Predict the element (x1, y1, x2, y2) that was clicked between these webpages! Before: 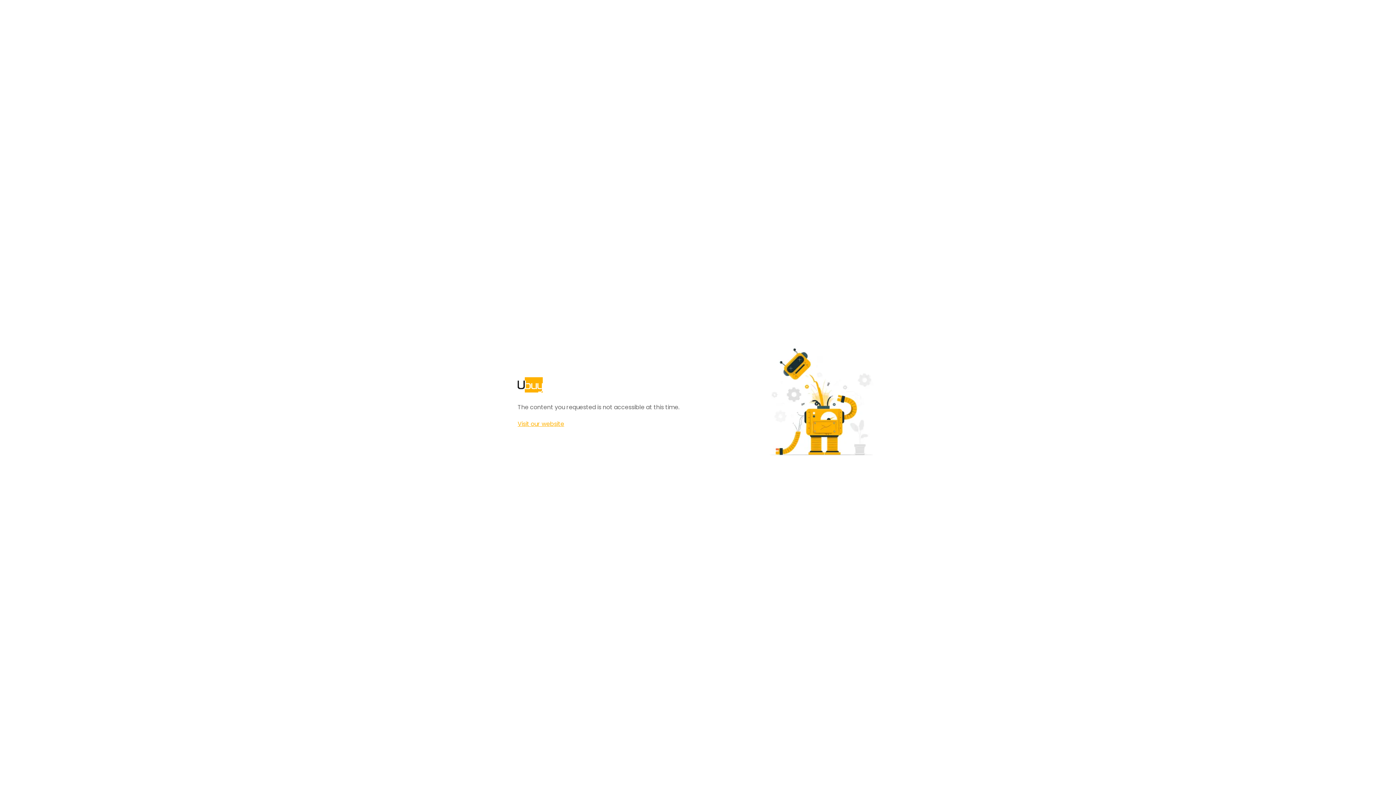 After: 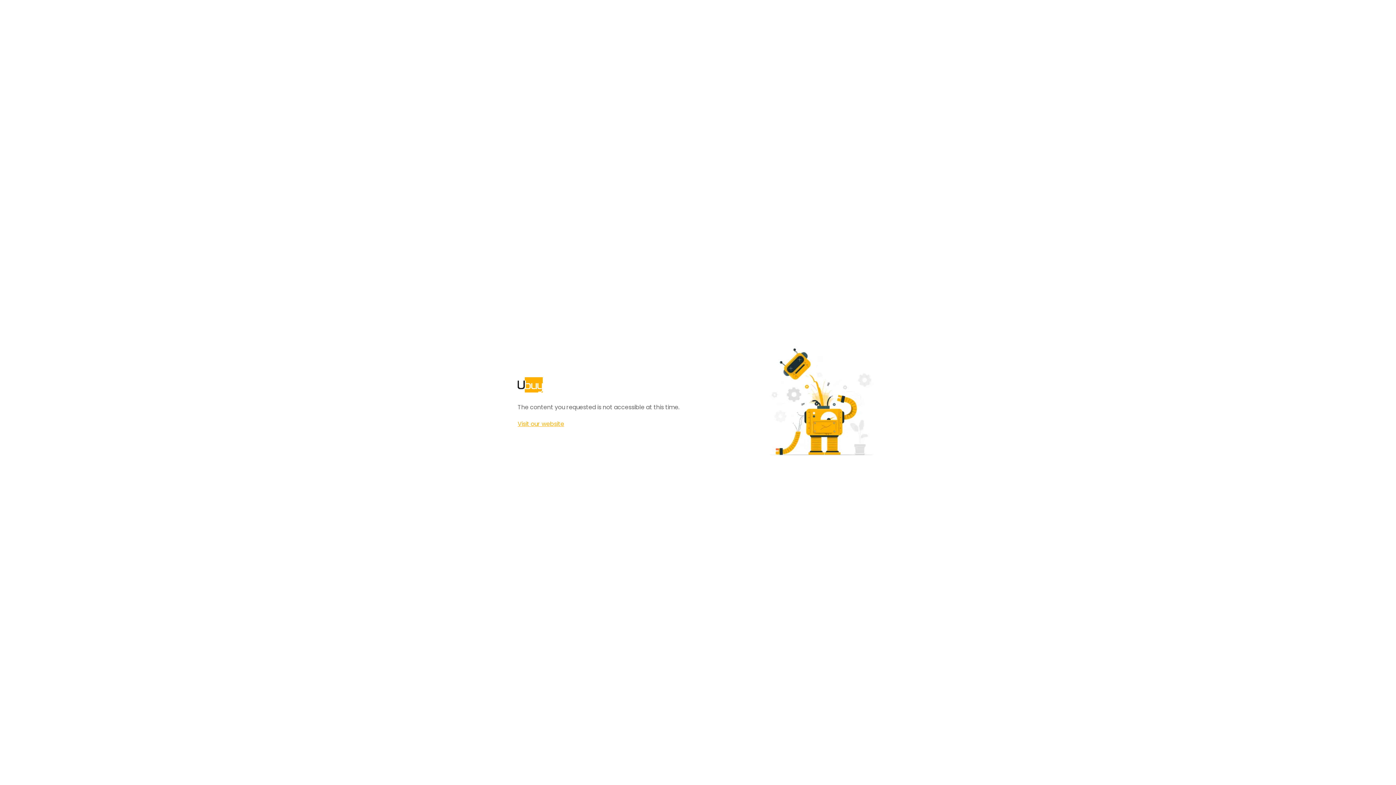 Action: bbox: (517, 420, 564, 428) label: Visit our website